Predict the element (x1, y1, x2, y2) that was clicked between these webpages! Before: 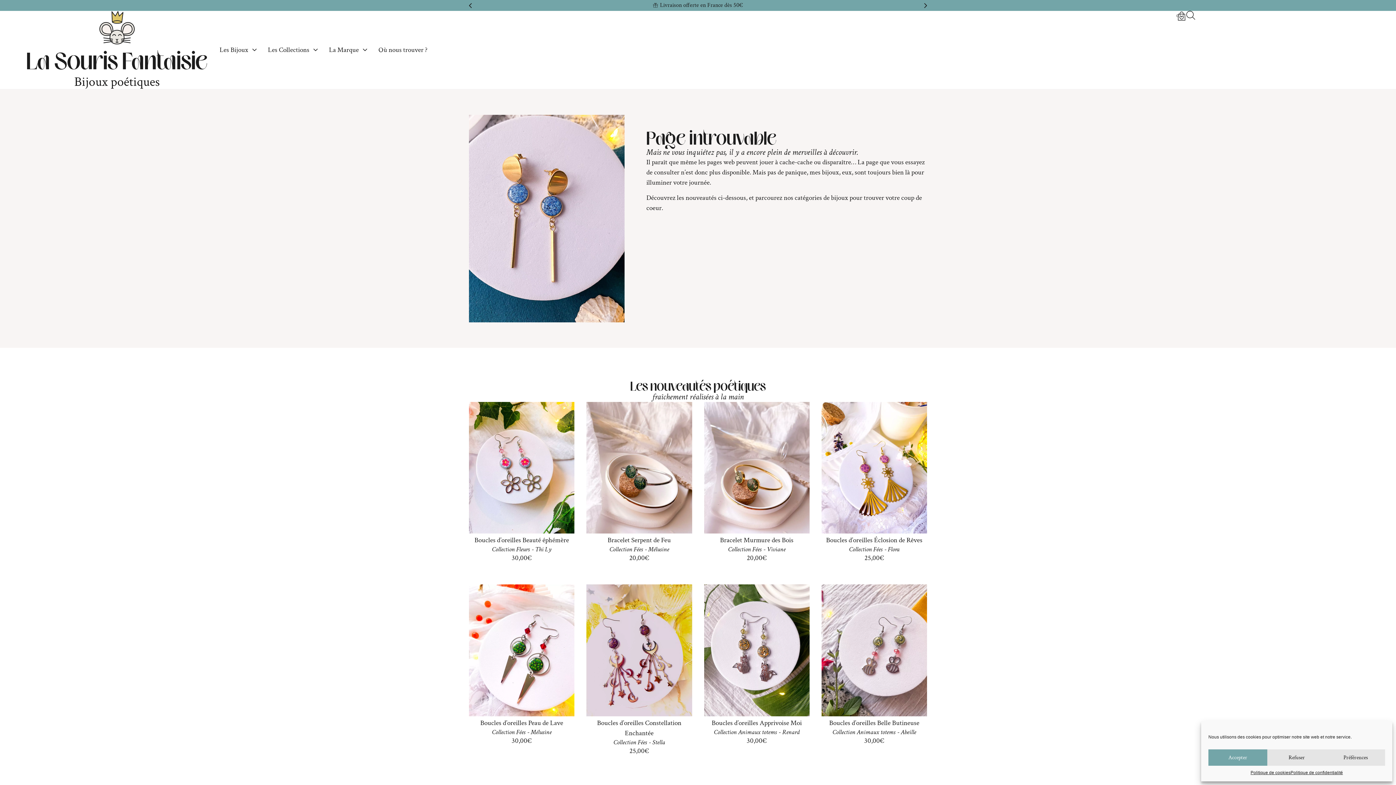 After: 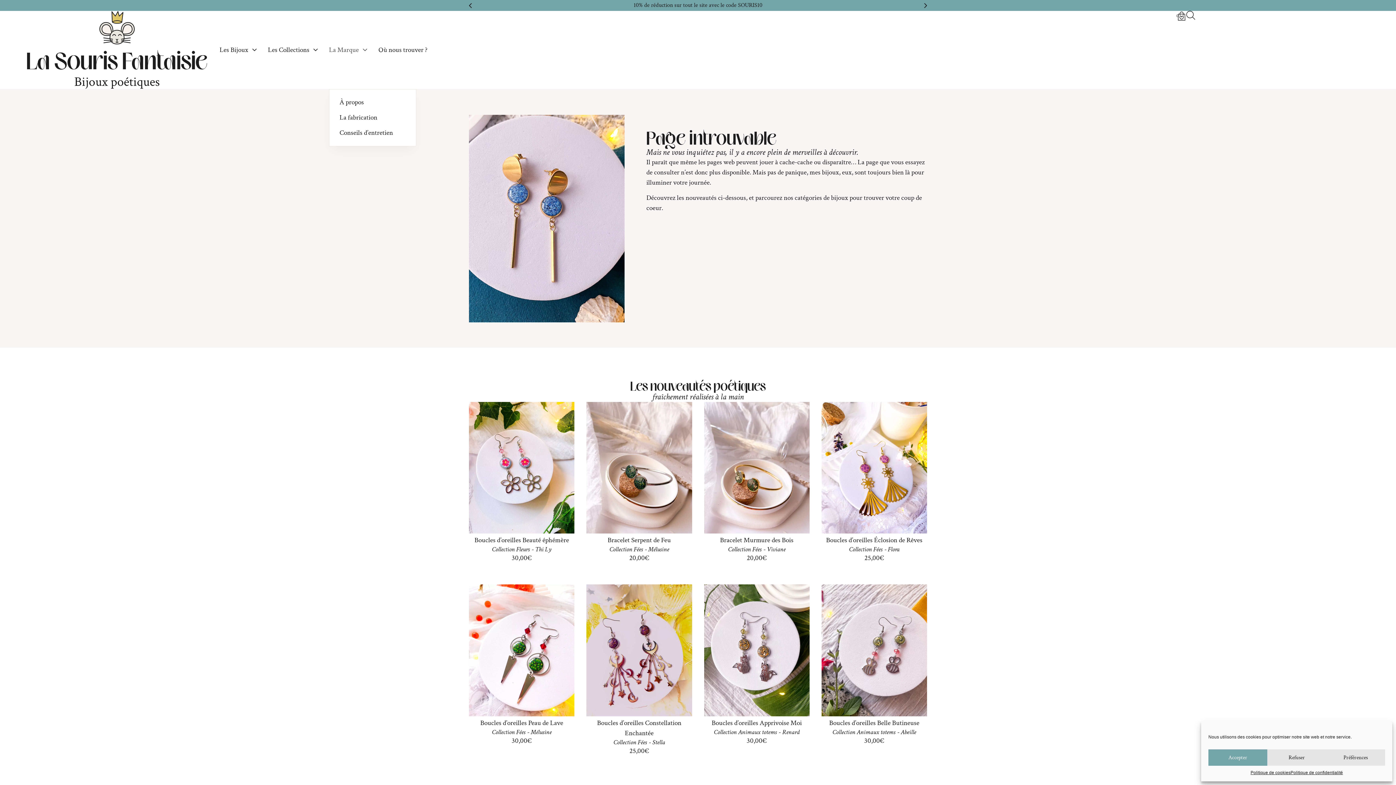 Action: bbox: (329, 10, 367, 89) label: La Marque